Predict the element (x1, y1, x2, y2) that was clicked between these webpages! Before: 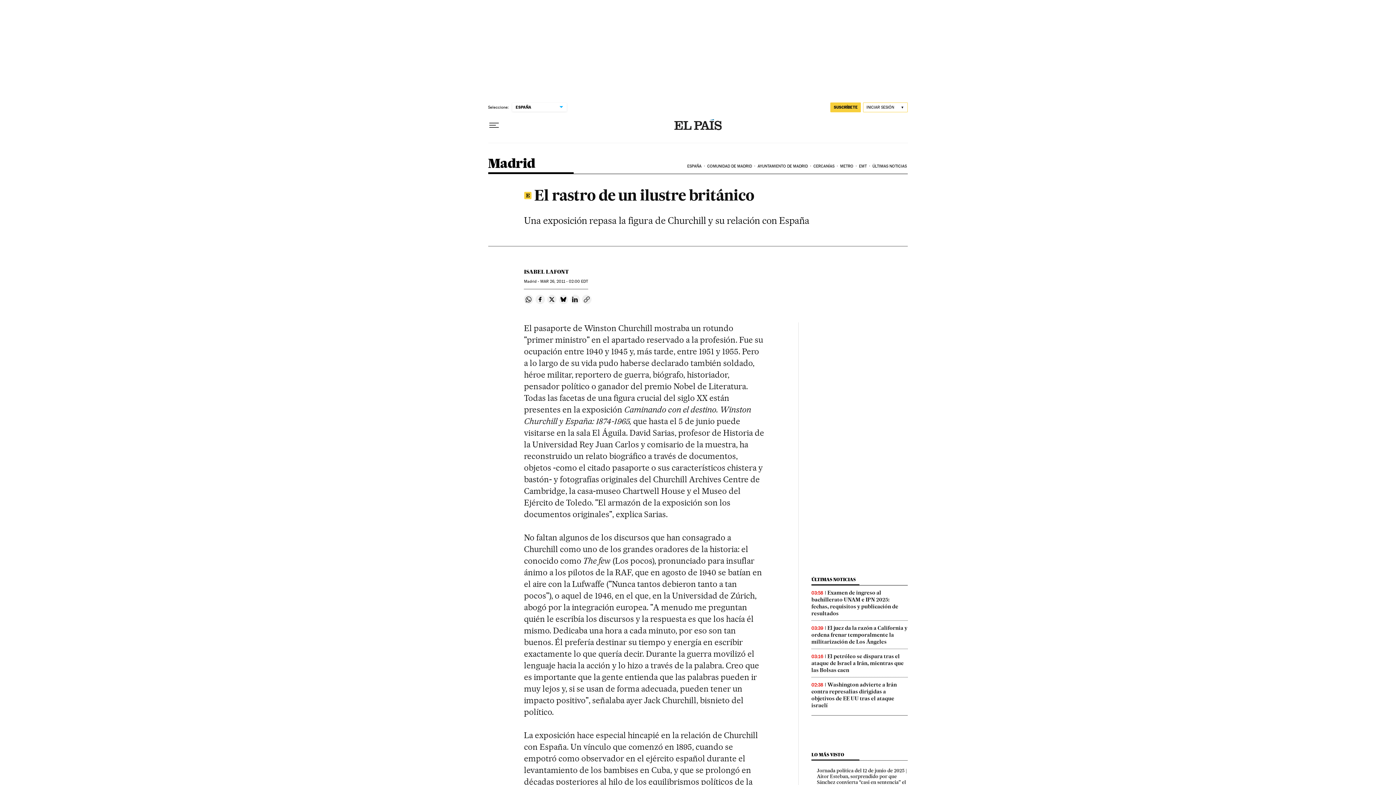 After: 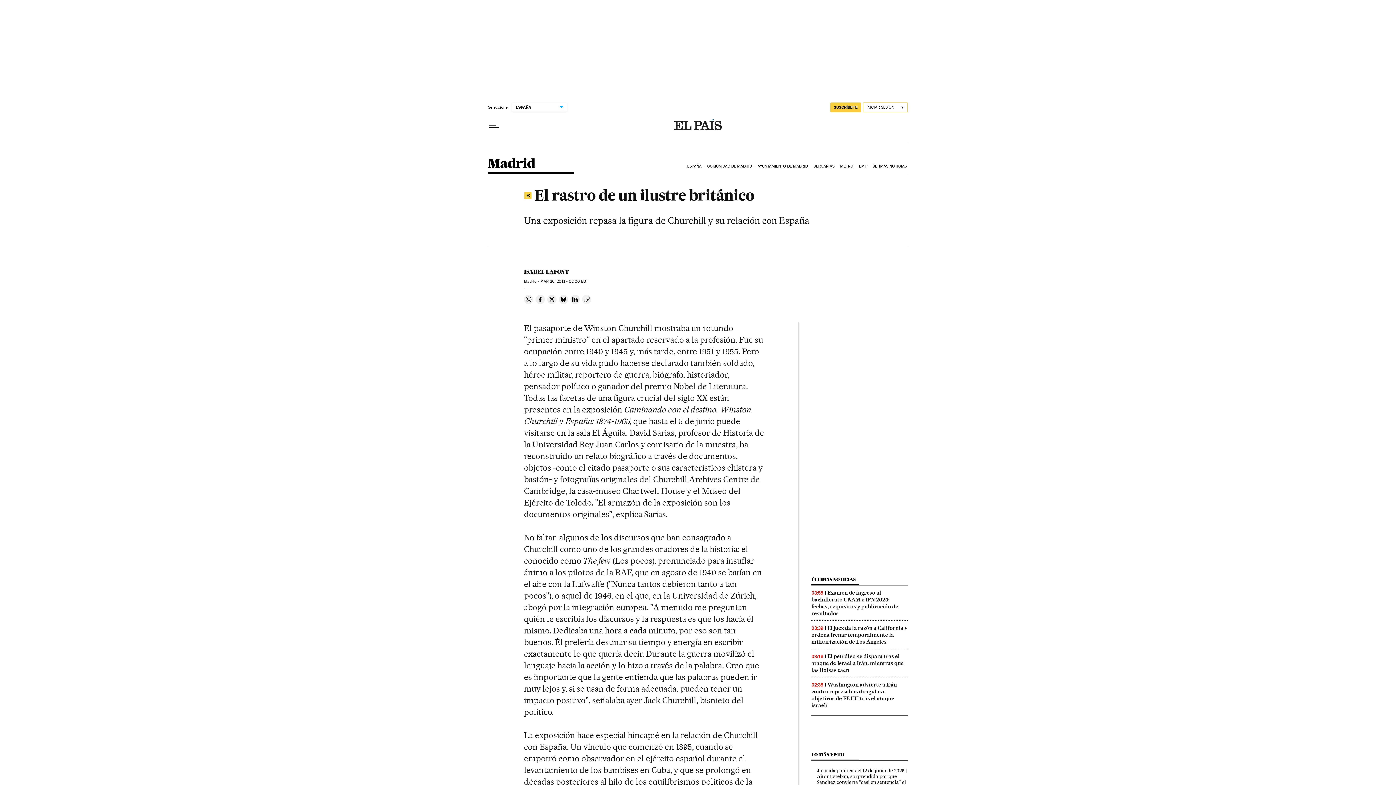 Action: label: Copiar enlace bbox: (582, 294, 591, 304)